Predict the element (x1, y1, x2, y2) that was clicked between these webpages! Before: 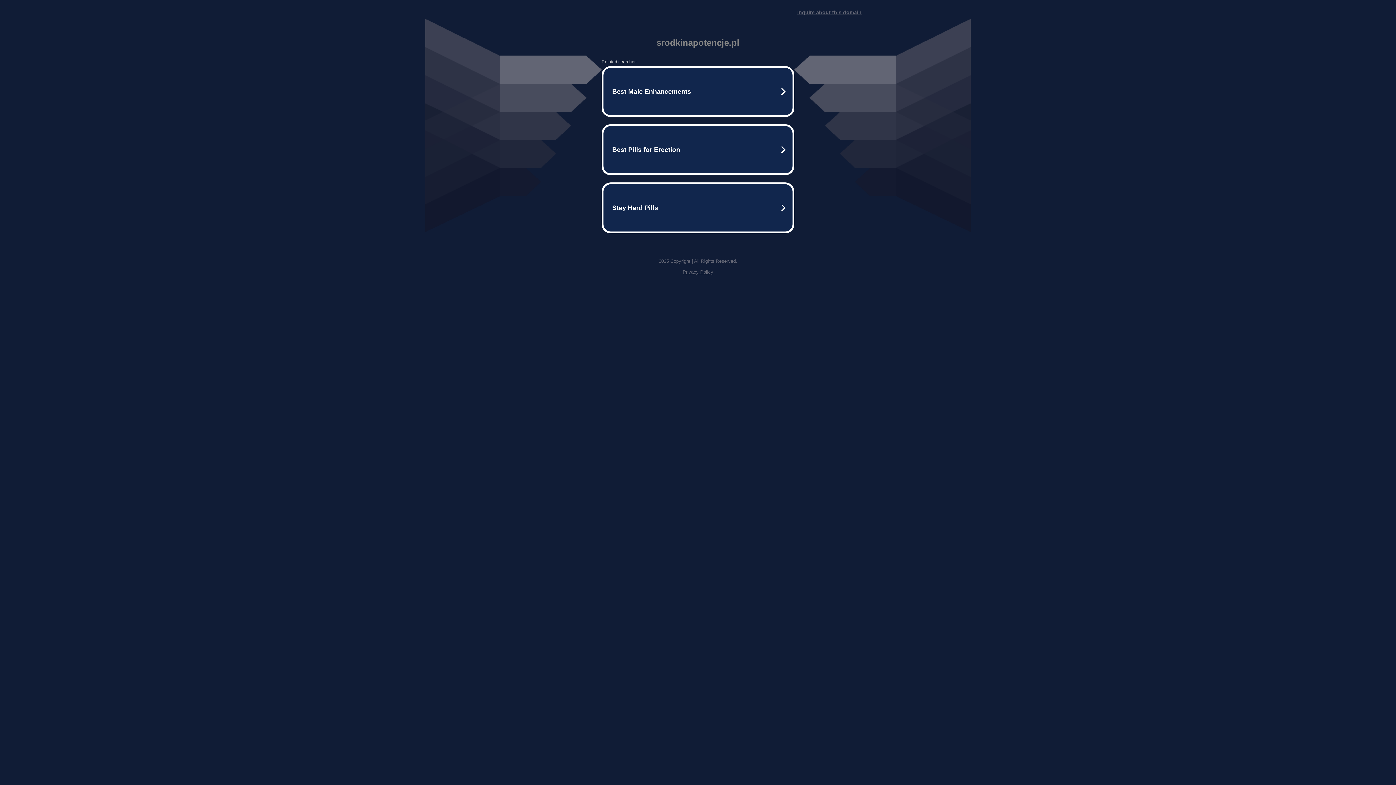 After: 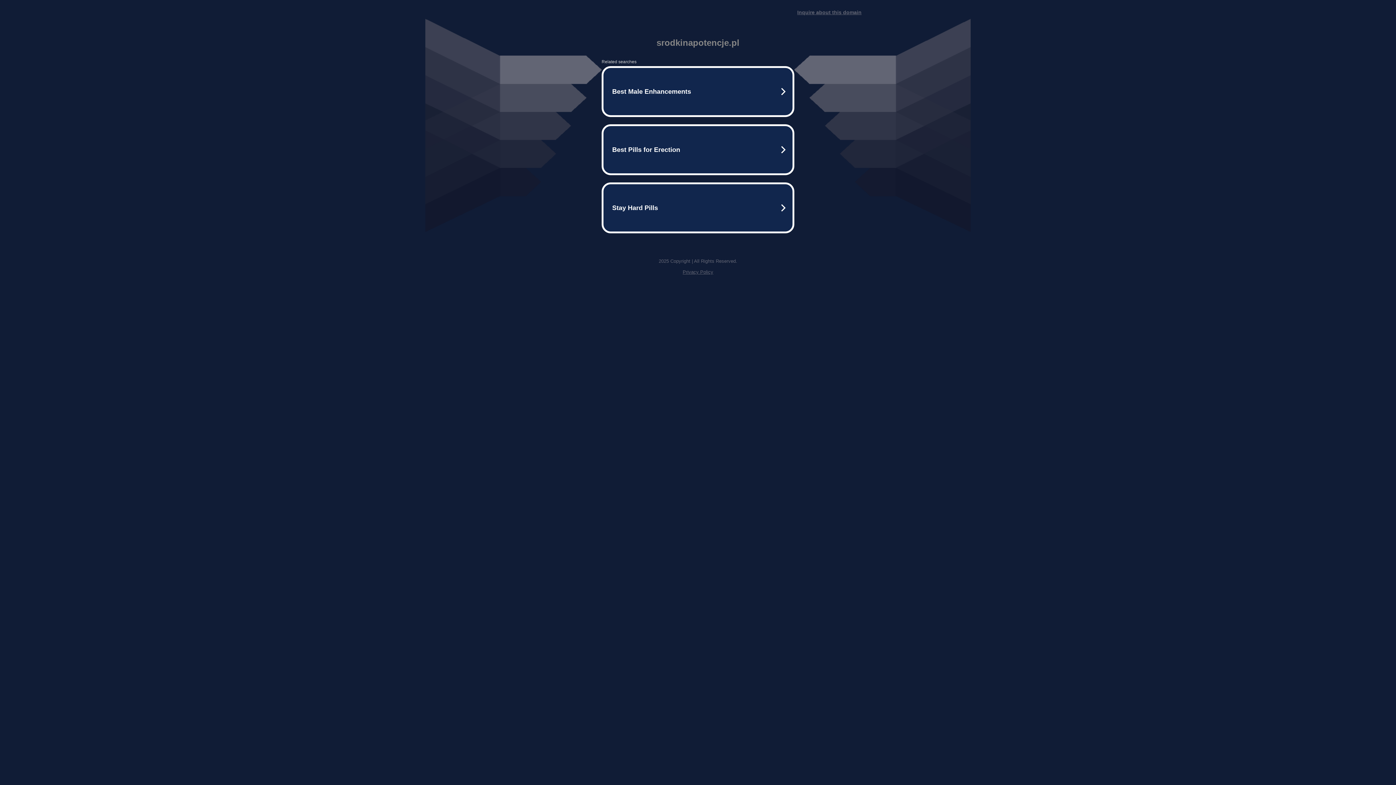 Action: label: Privacy Policy bbox: (682, 269, 713, 274)